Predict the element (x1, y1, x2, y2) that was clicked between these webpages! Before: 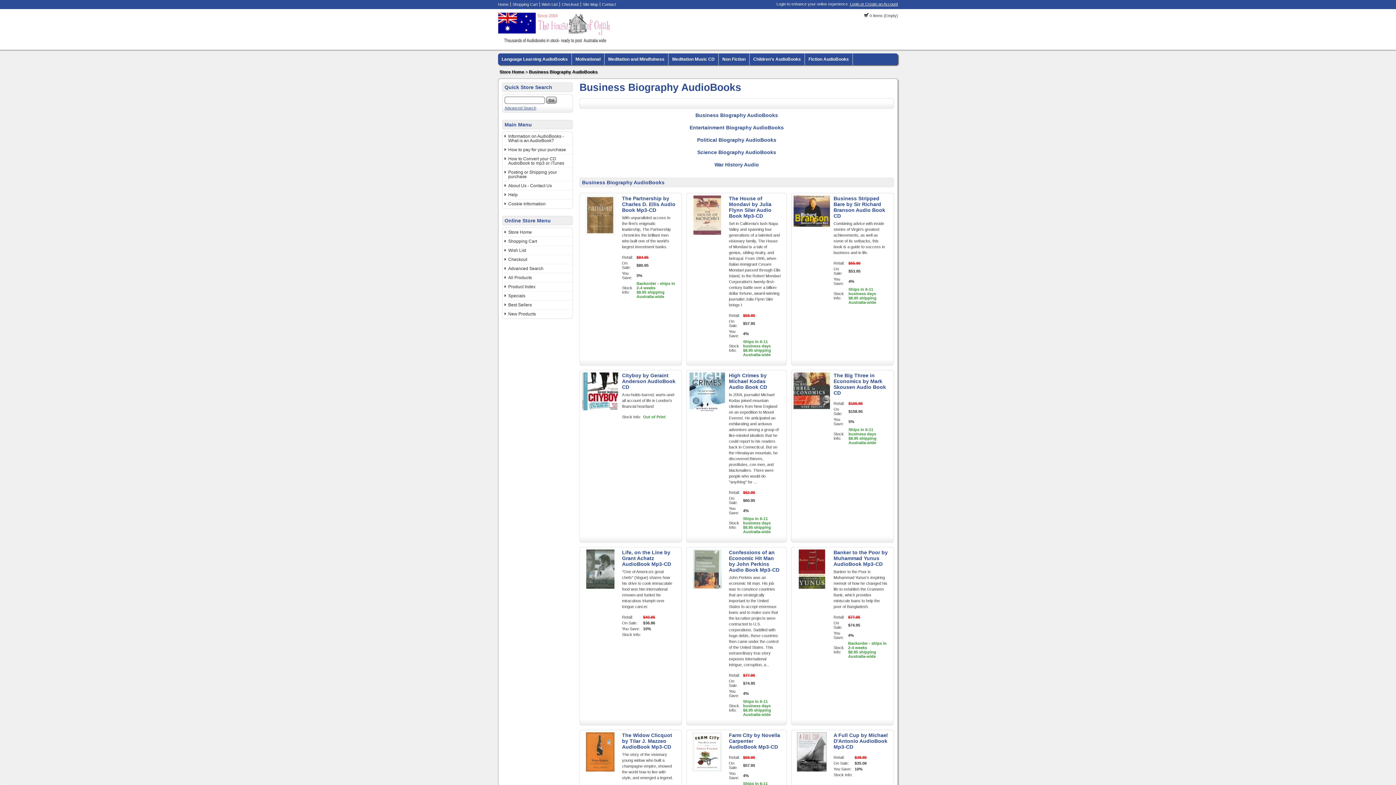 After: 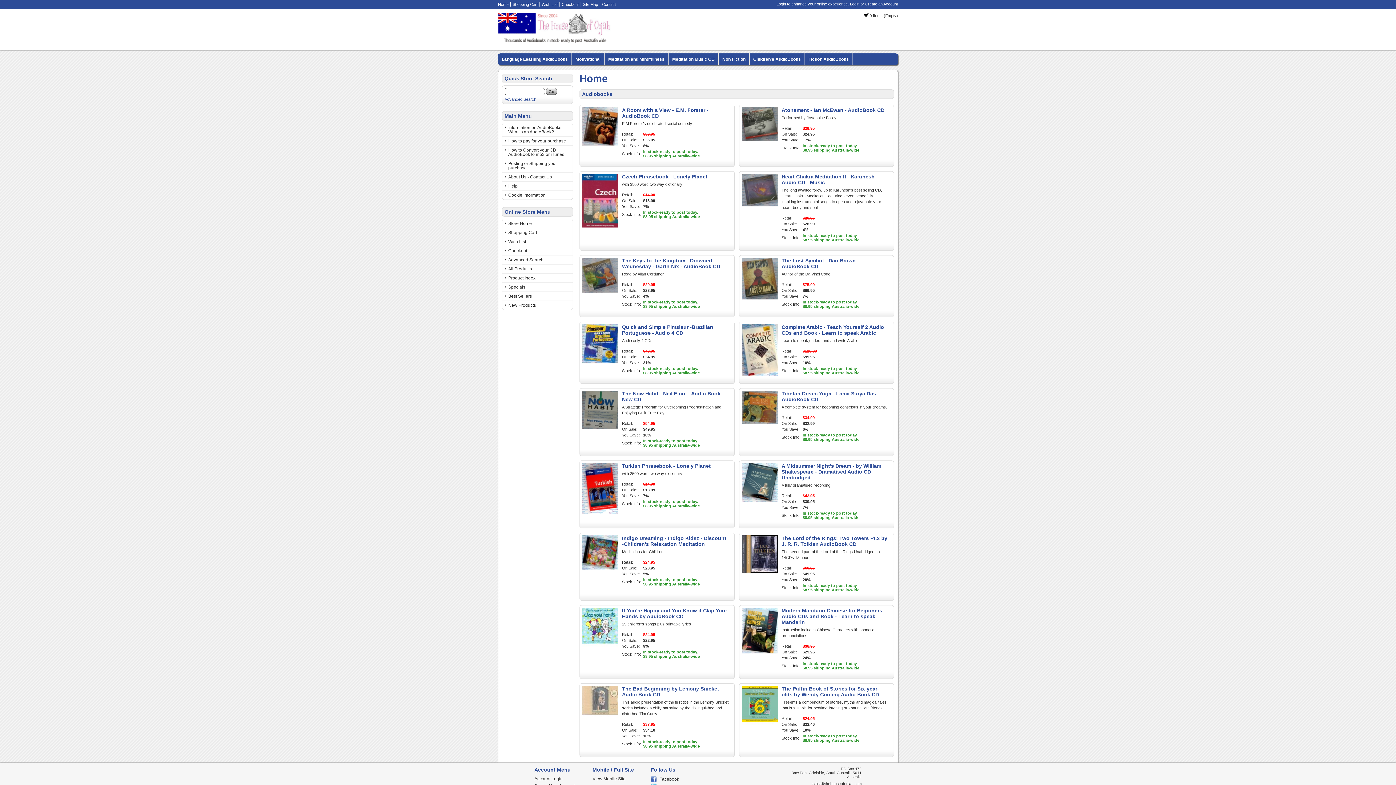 Action: label: Home bbox: (498, 2, 510, 6)